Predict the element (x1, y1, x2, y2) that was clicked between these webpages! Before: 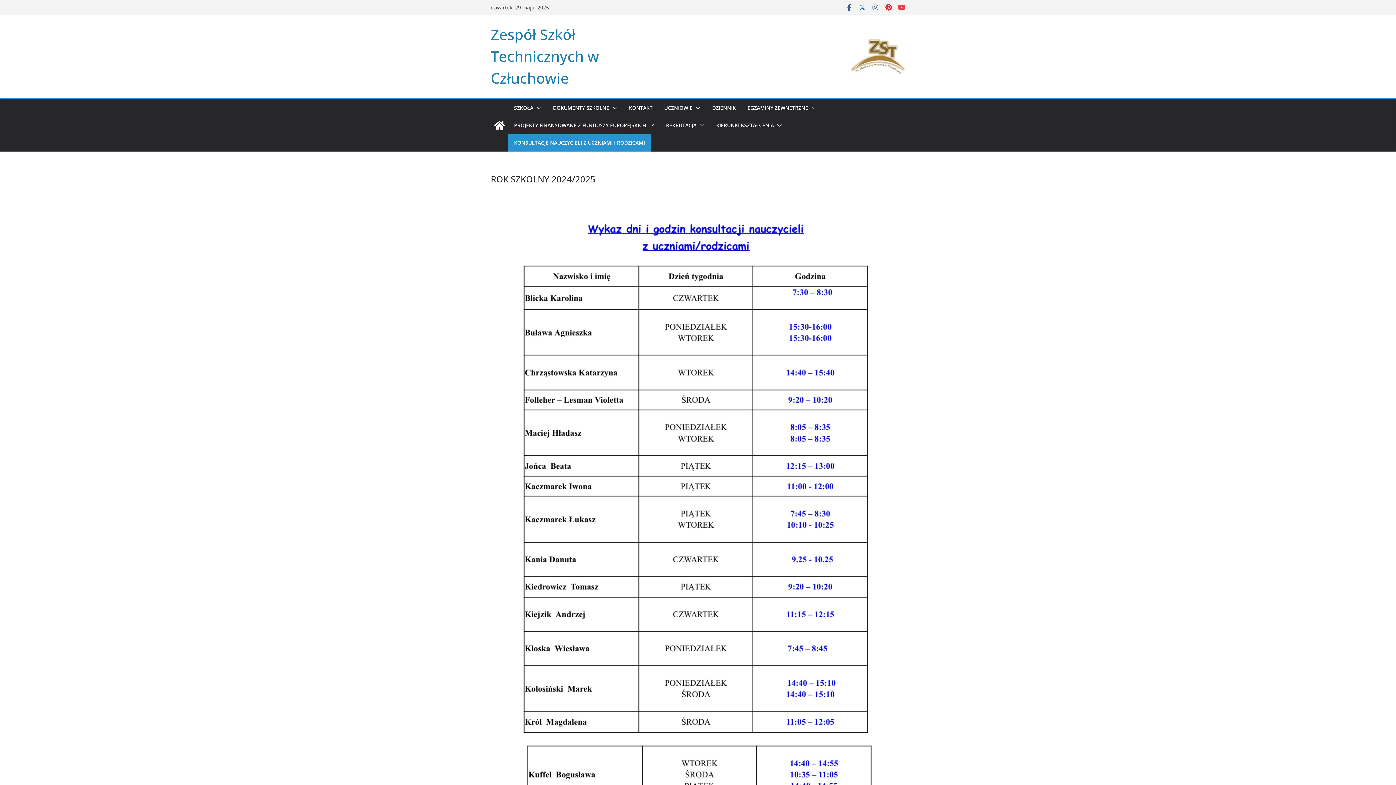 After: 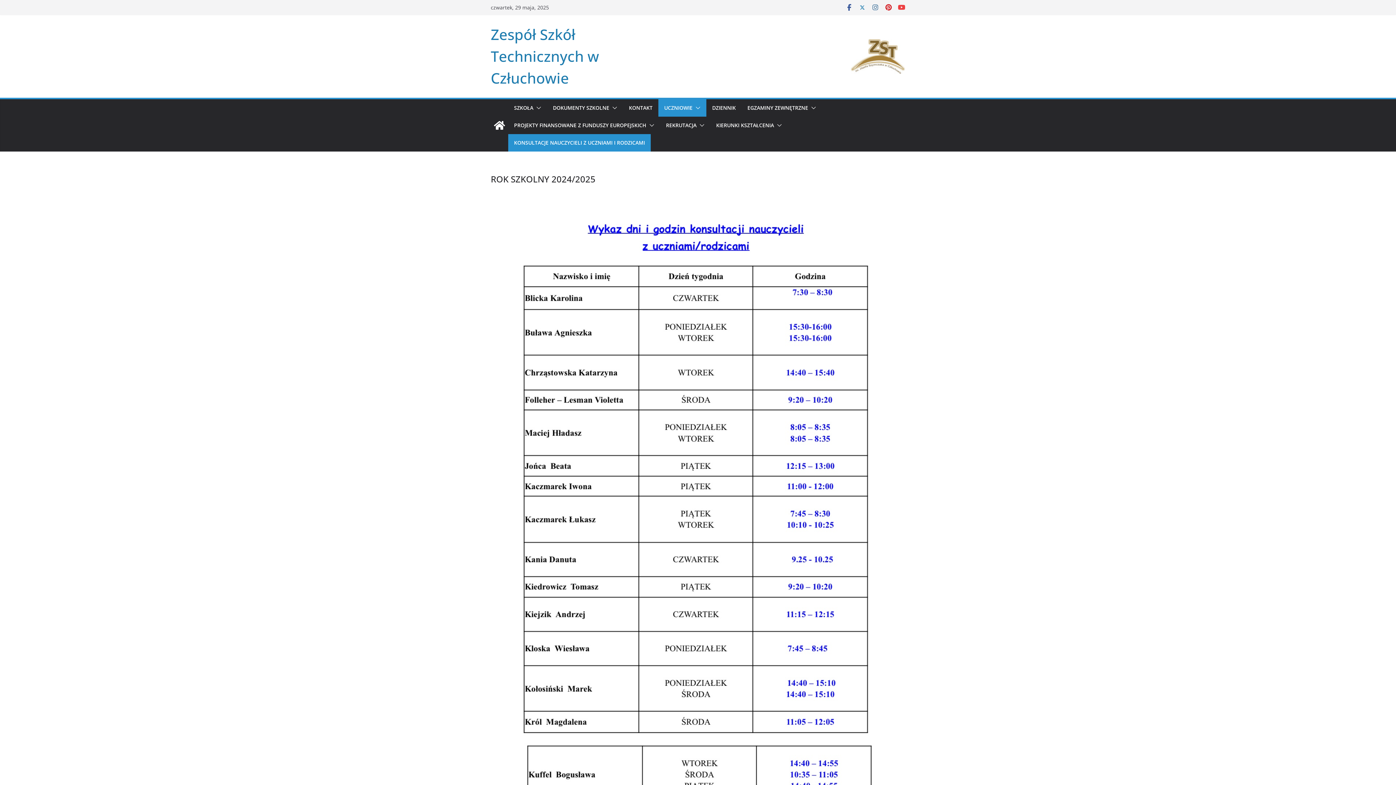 Action: bbox: (692, 102, 700, 113)